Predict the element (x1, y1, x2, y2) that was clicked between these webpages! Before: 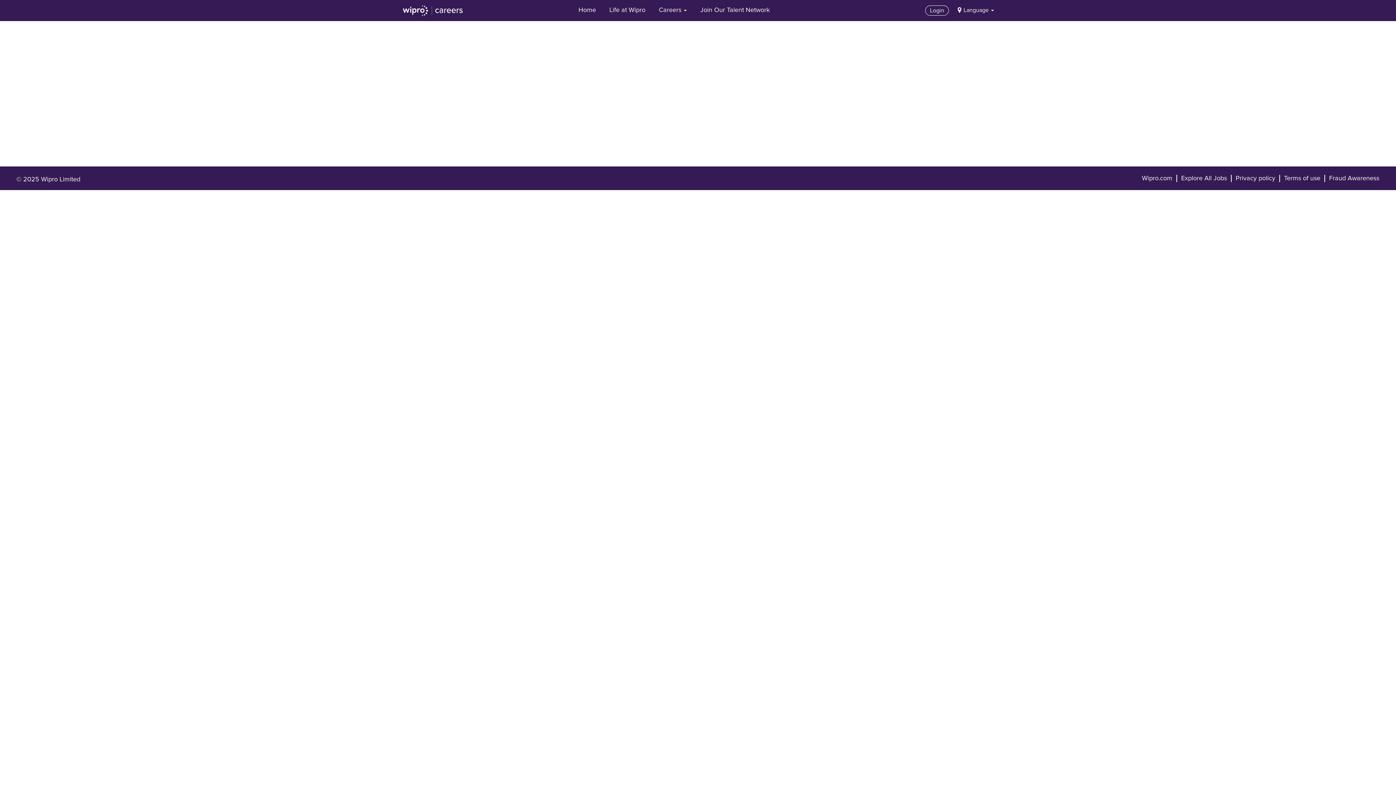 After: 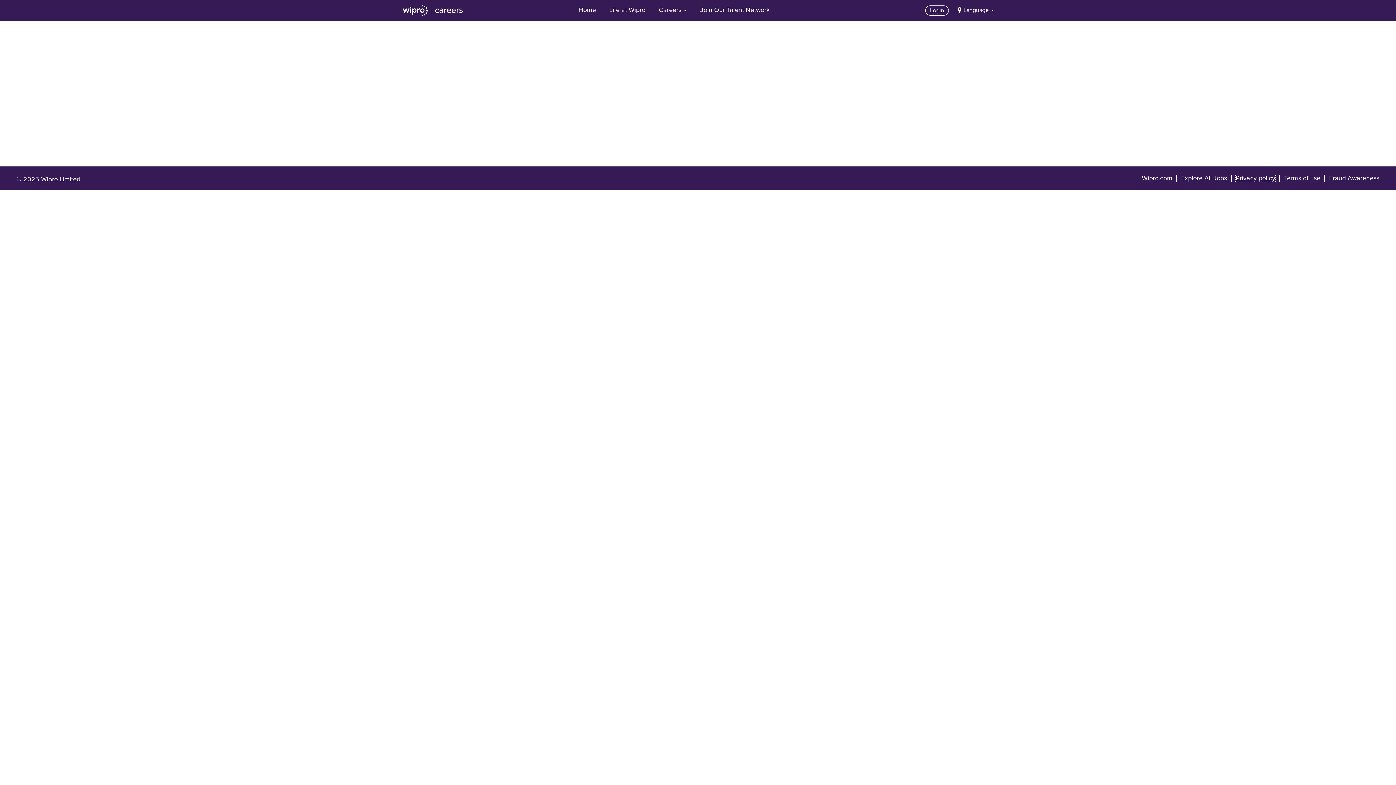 Action: bbox: (1235, 174, 1276, 182) label: Privacy policy